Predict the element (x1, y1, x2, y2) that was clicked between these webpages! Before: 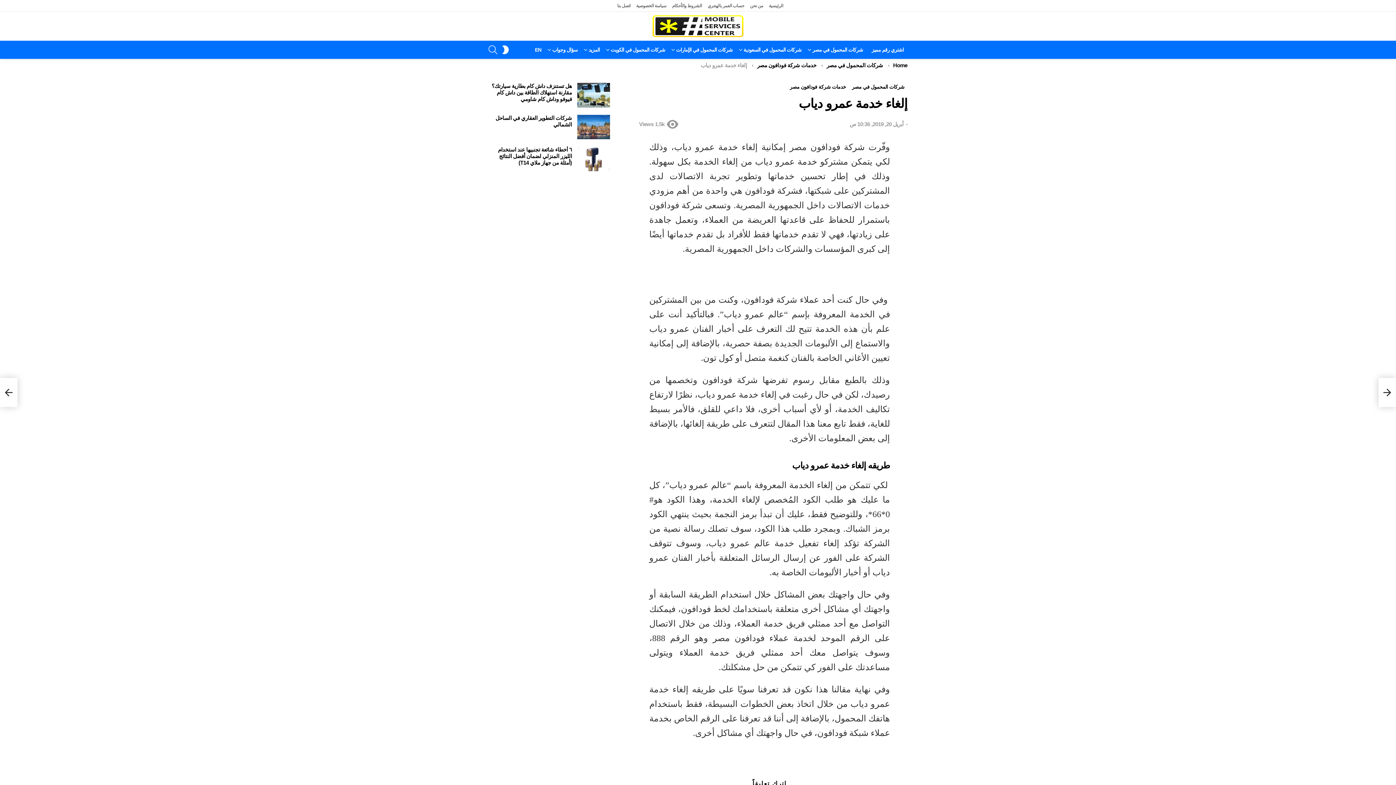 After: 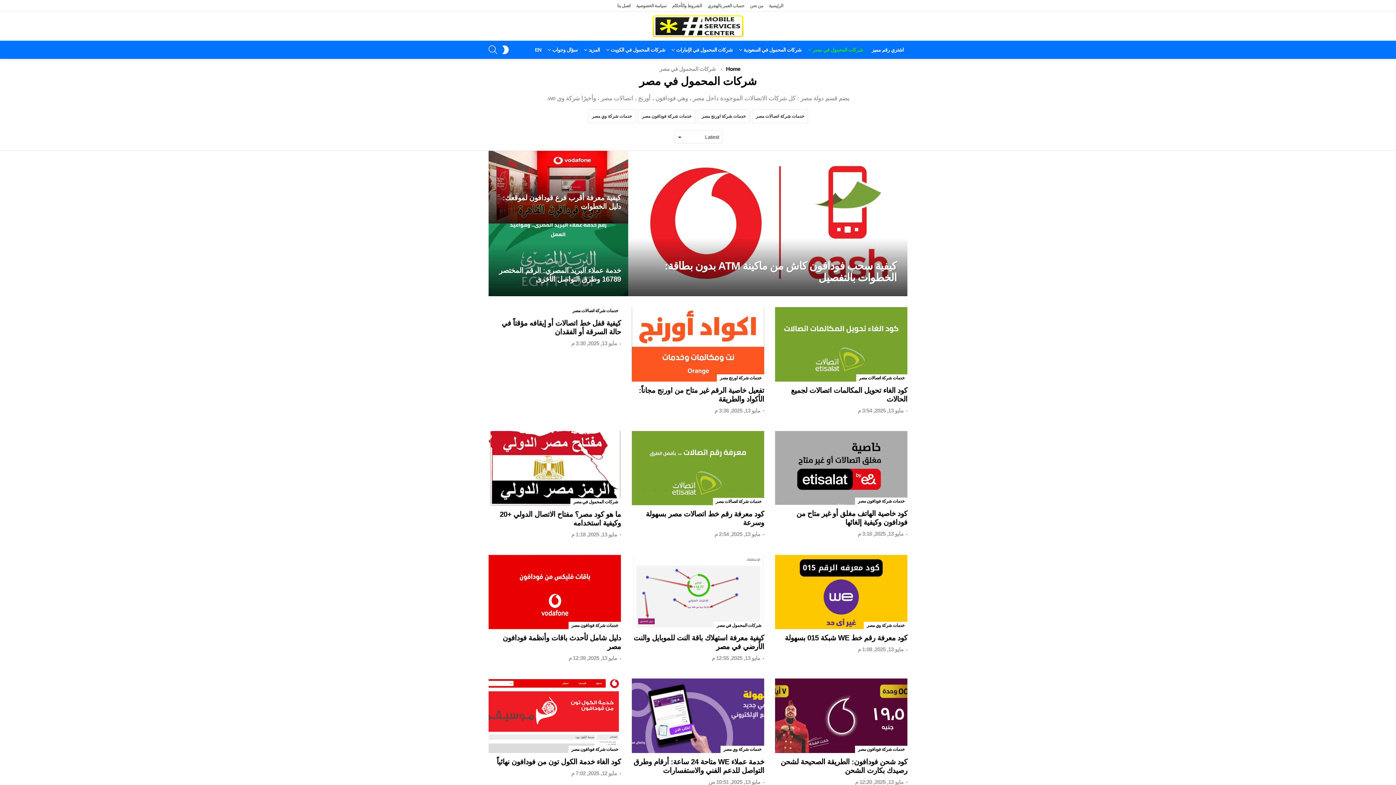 Action: bbox: (826, 62, 883, 68) label: شركات المحمول في مصر